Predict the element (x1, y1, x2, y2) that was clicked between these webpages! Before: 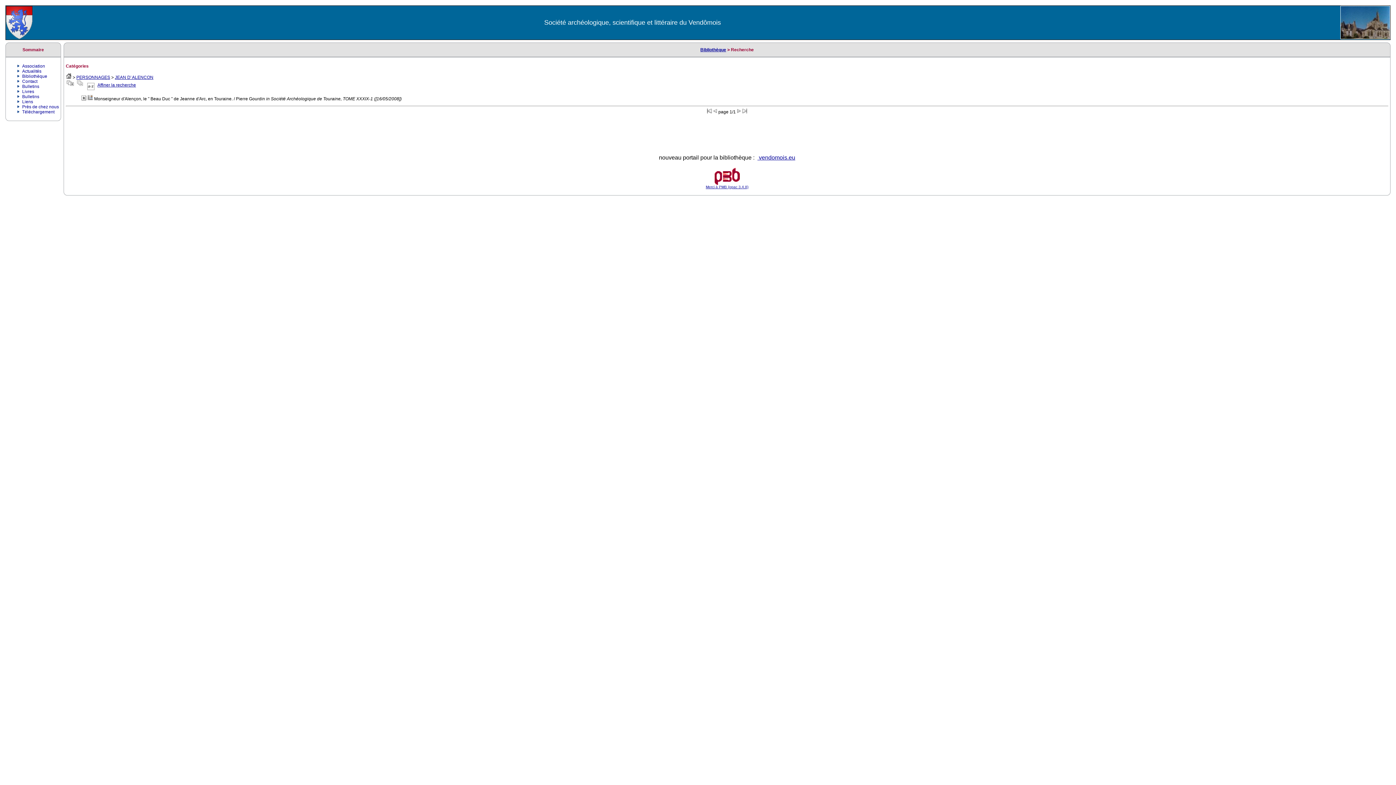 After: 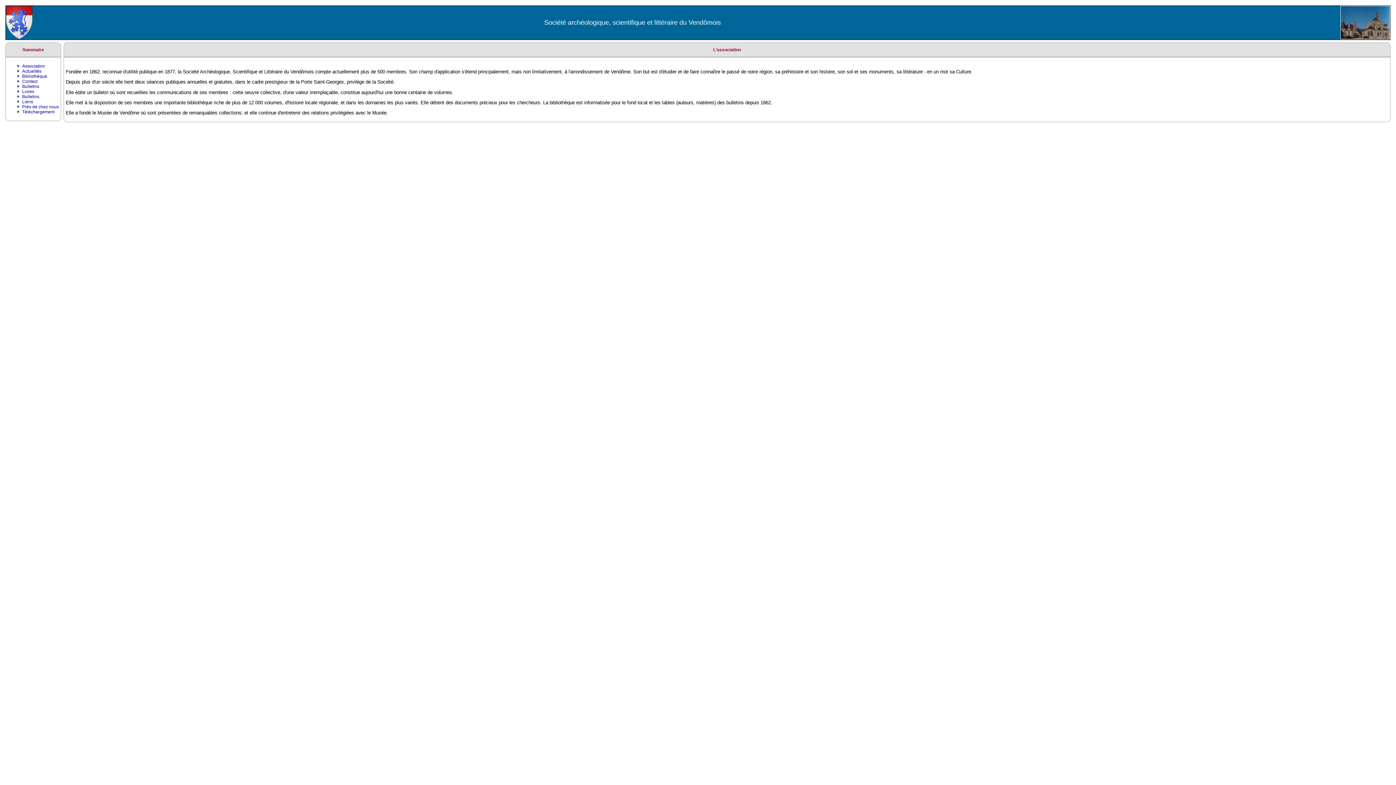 Action: label: Association bbox: (22, 63, 45, 68)